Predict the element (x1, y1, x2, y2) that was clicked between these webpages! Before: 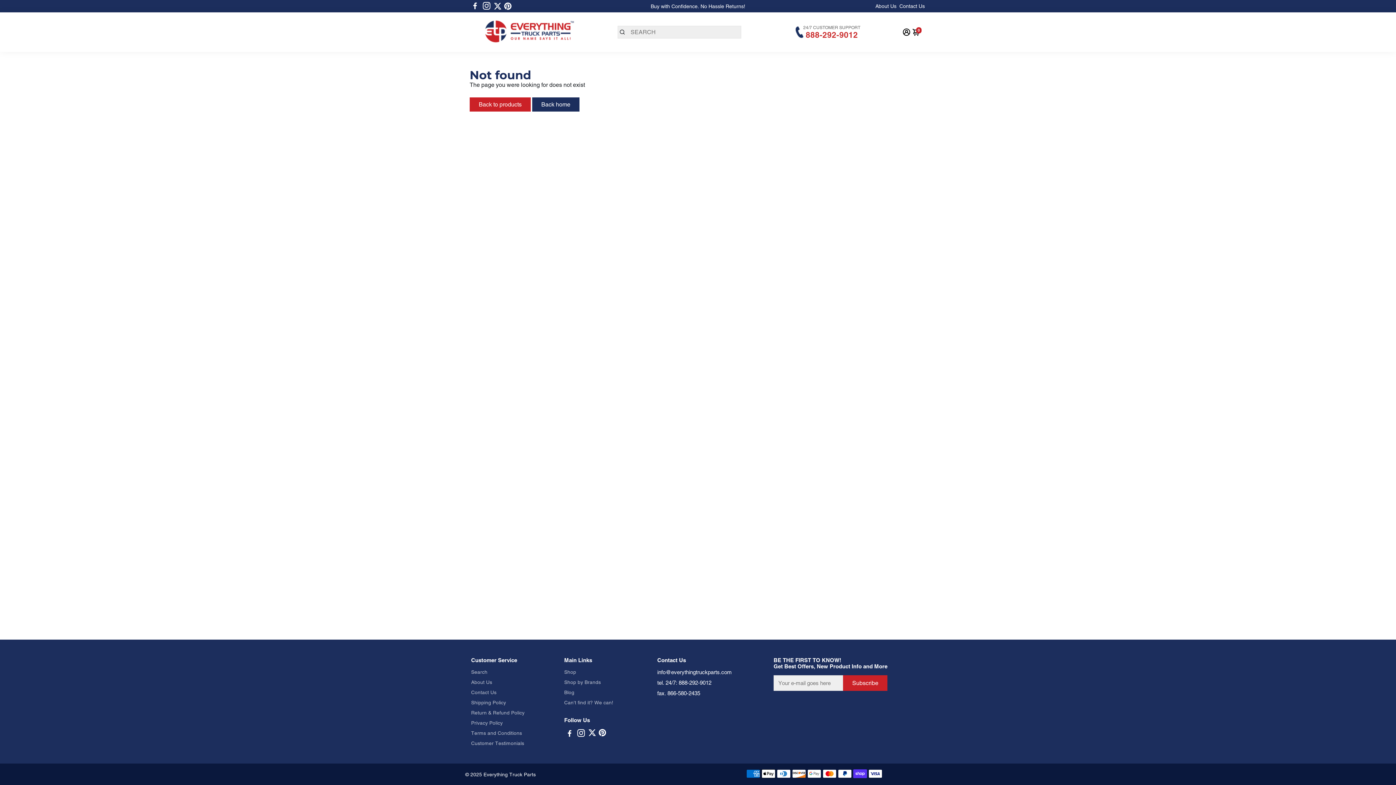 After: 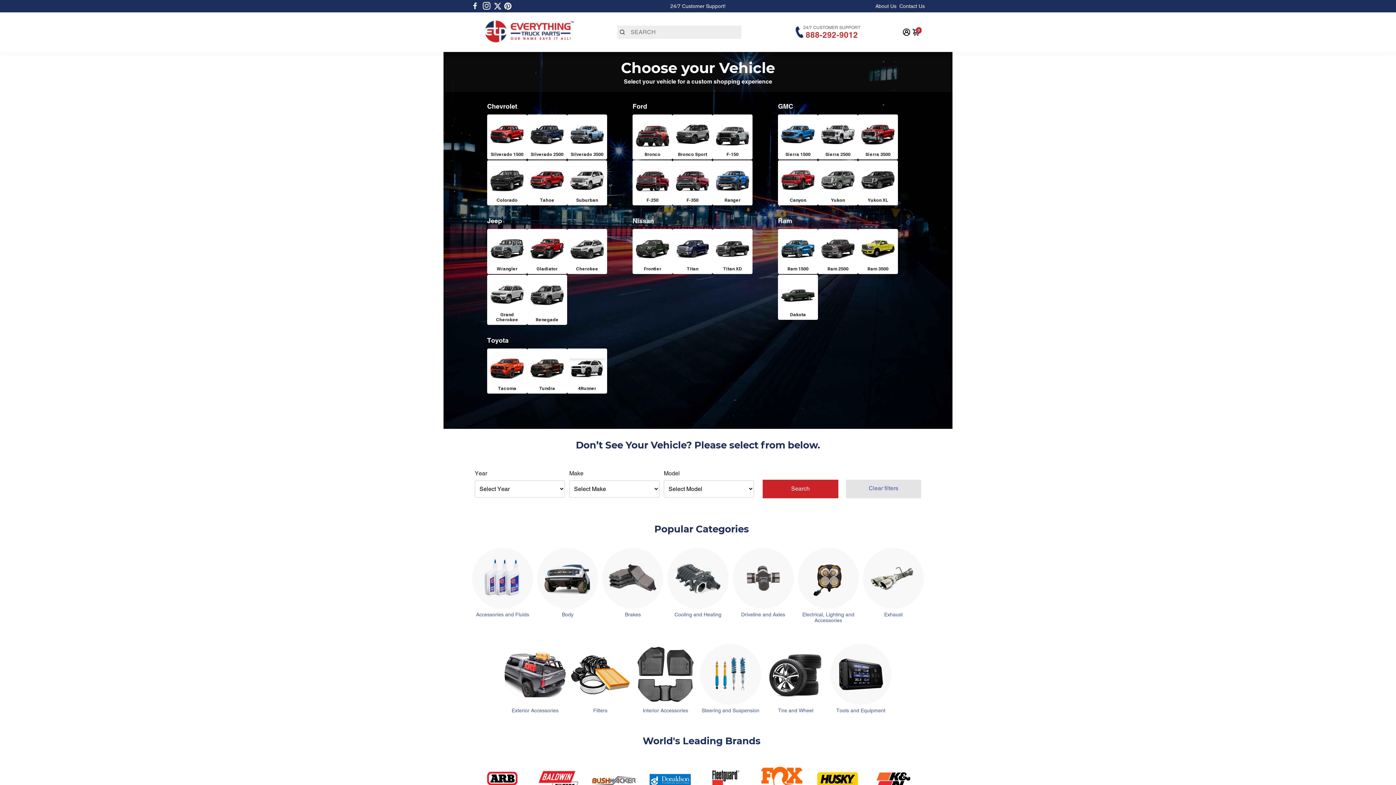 Action: bbox: (532, 97, 579, 111) label: Back home